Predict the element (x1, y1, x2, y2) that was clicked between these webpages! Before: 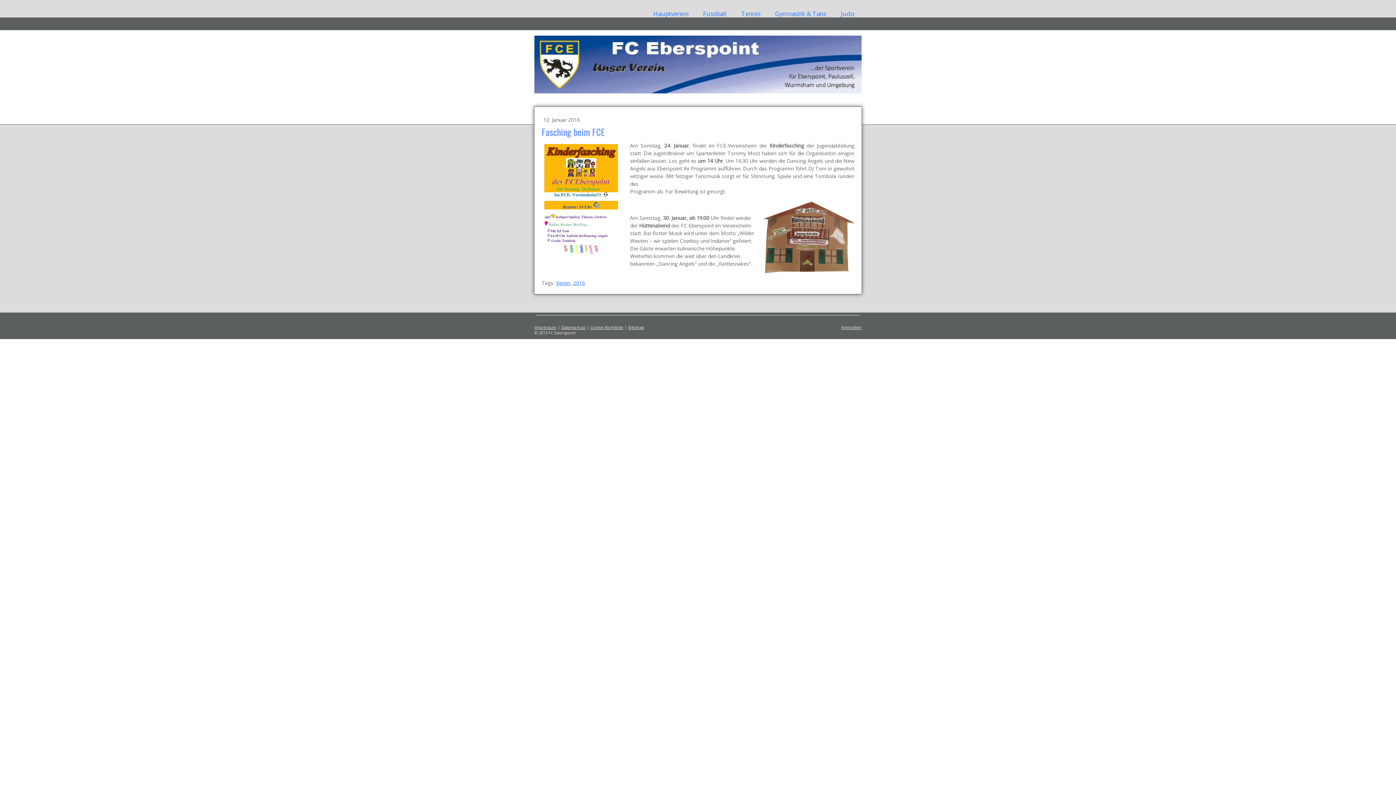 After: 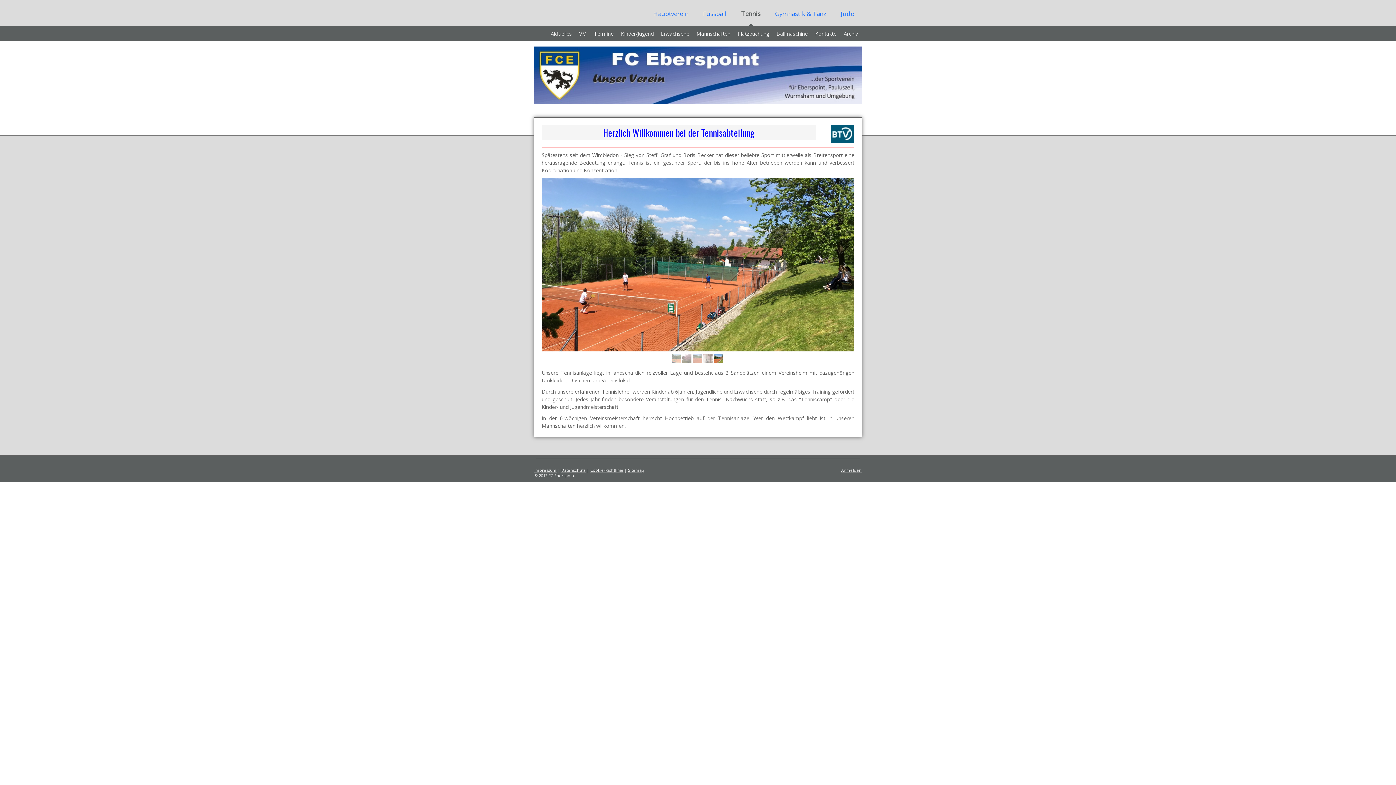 Action: bbox: (734, 2, 768, 17) label: Tennis